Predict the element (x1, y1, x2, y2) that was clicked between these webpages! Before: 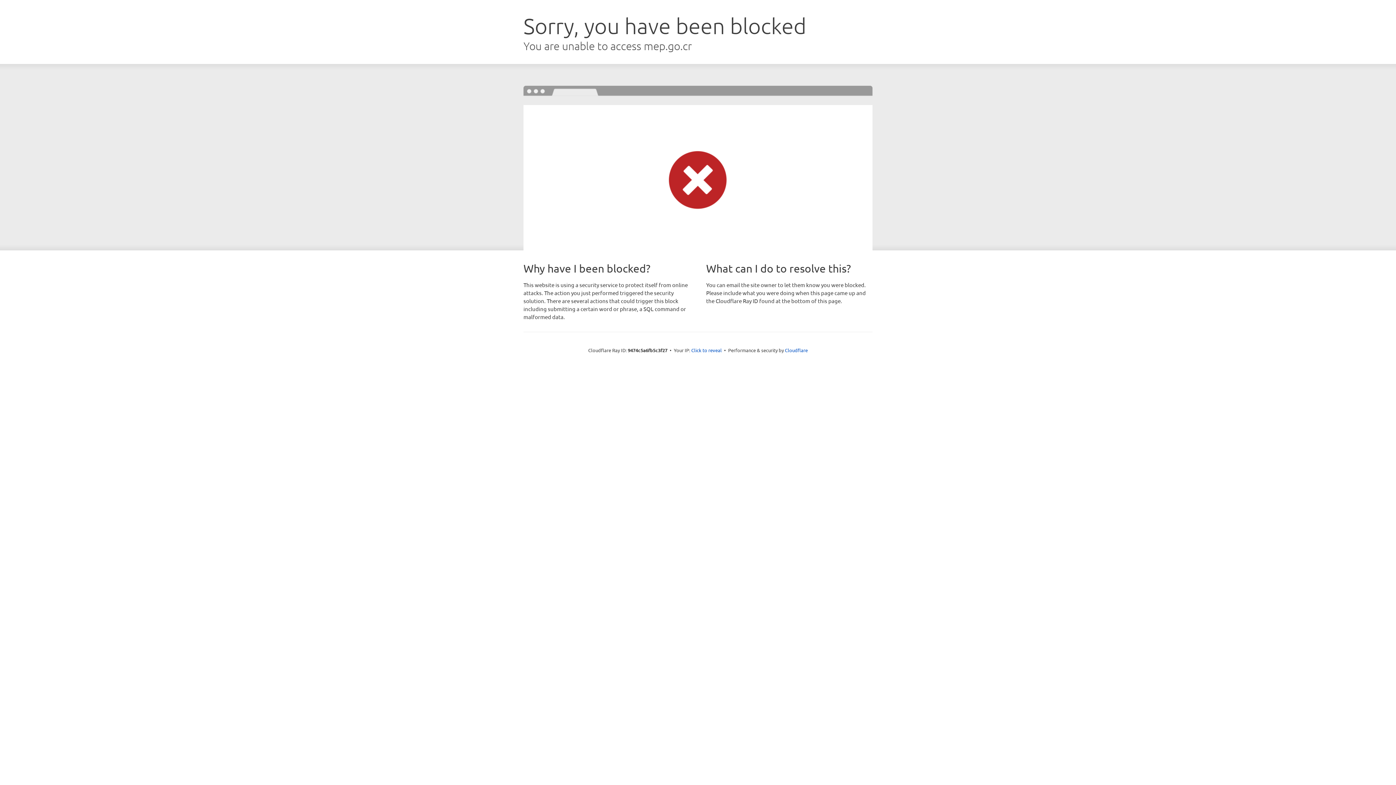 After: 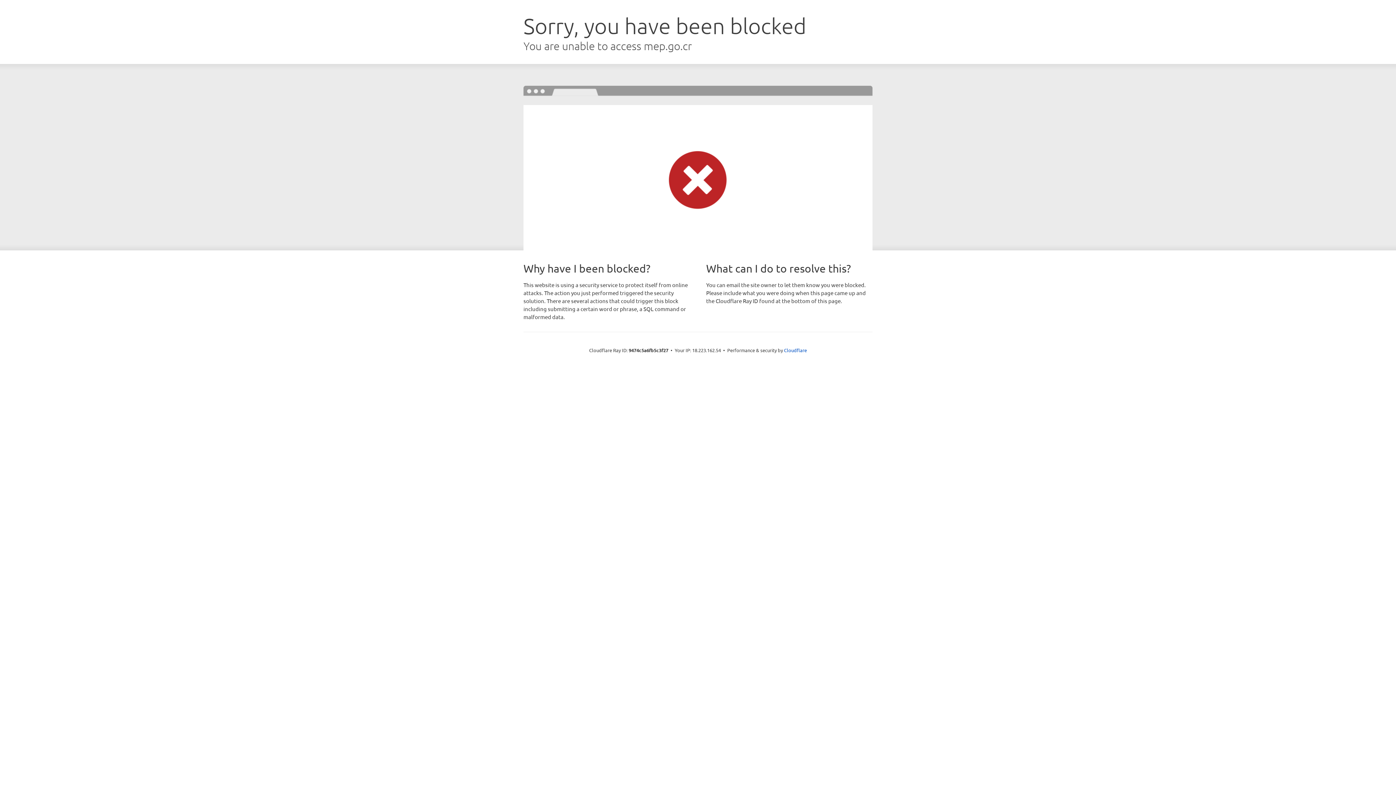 Action: label: Click to reveal bbox: (691, 346, 722, 353)